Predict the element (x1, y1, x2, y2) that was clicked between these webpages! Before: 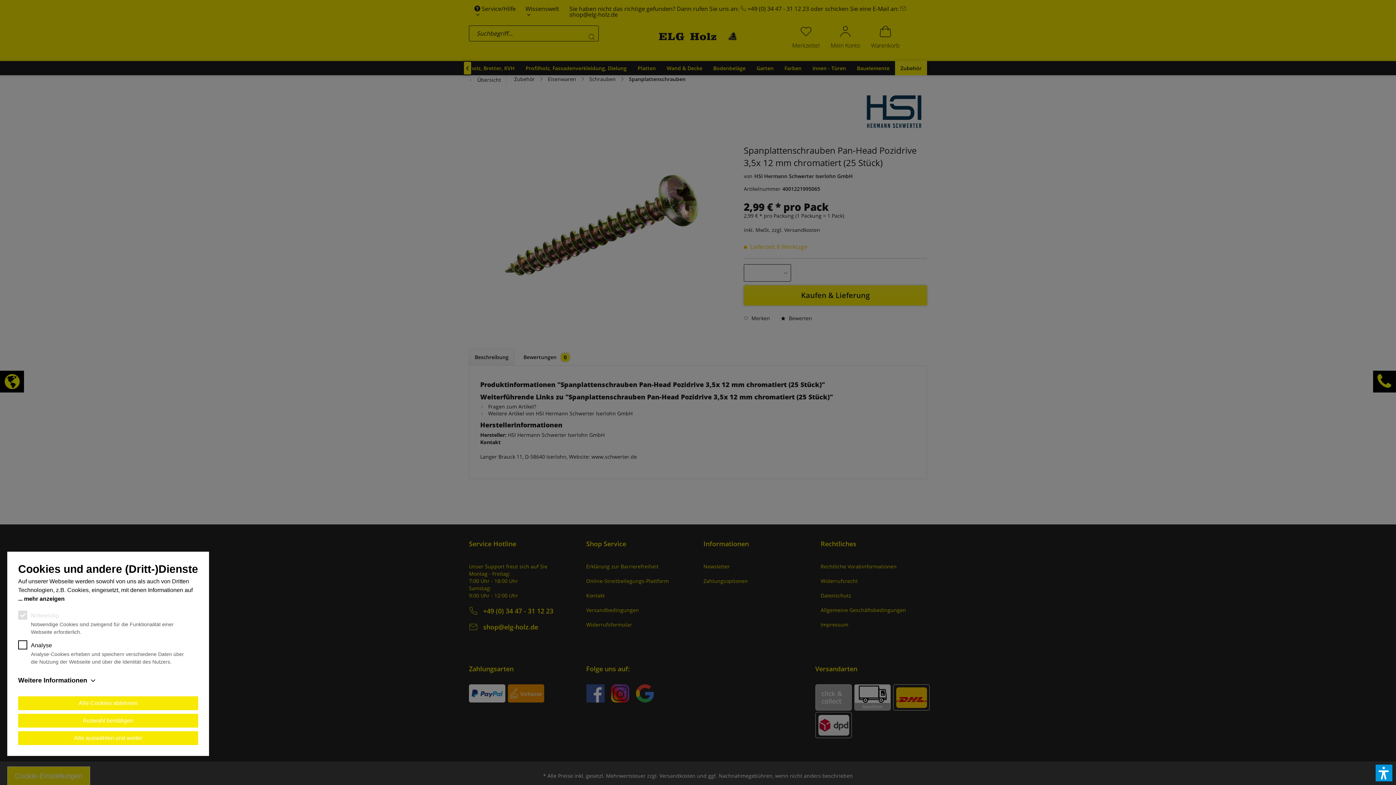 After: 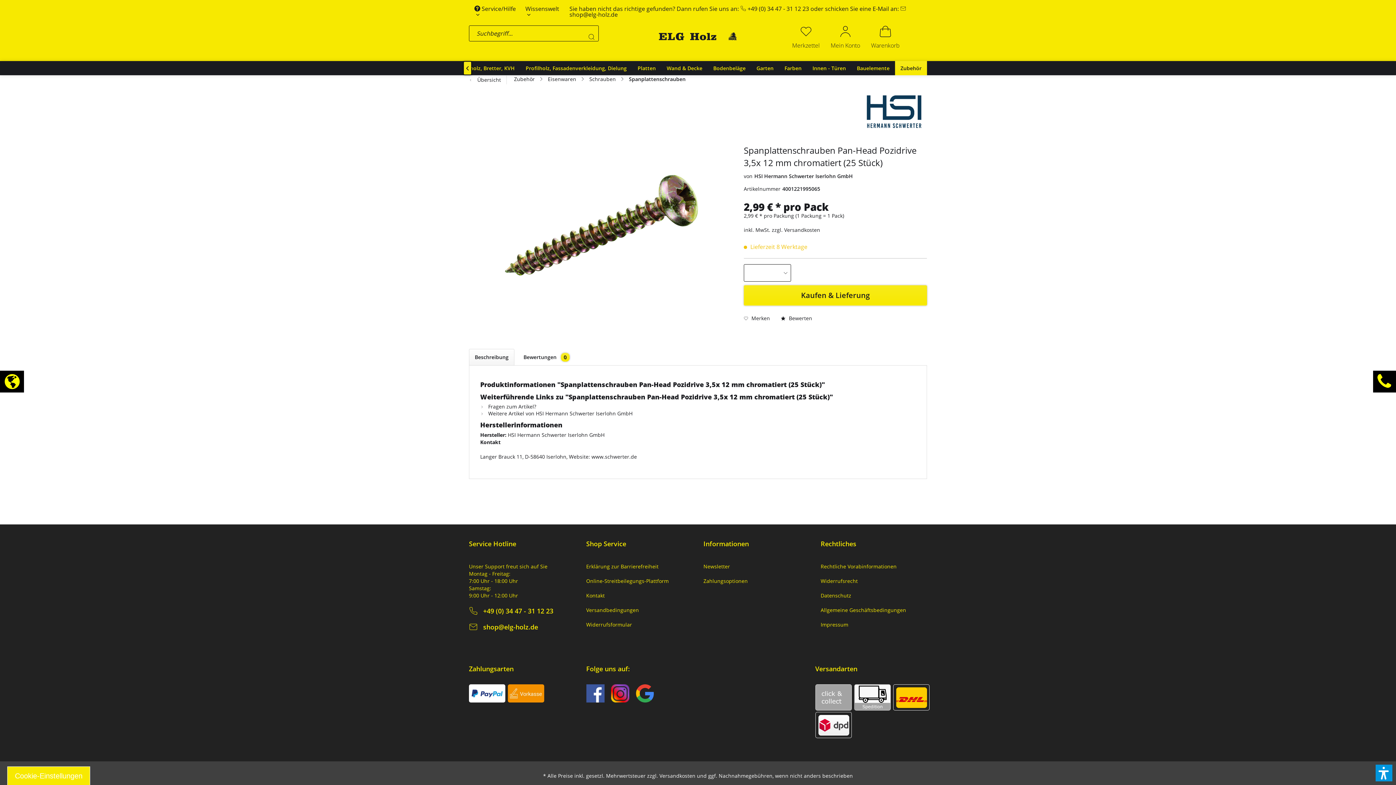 Action: label: Alle Cookies ablehnen bbox: (18, 696, 198, 710)